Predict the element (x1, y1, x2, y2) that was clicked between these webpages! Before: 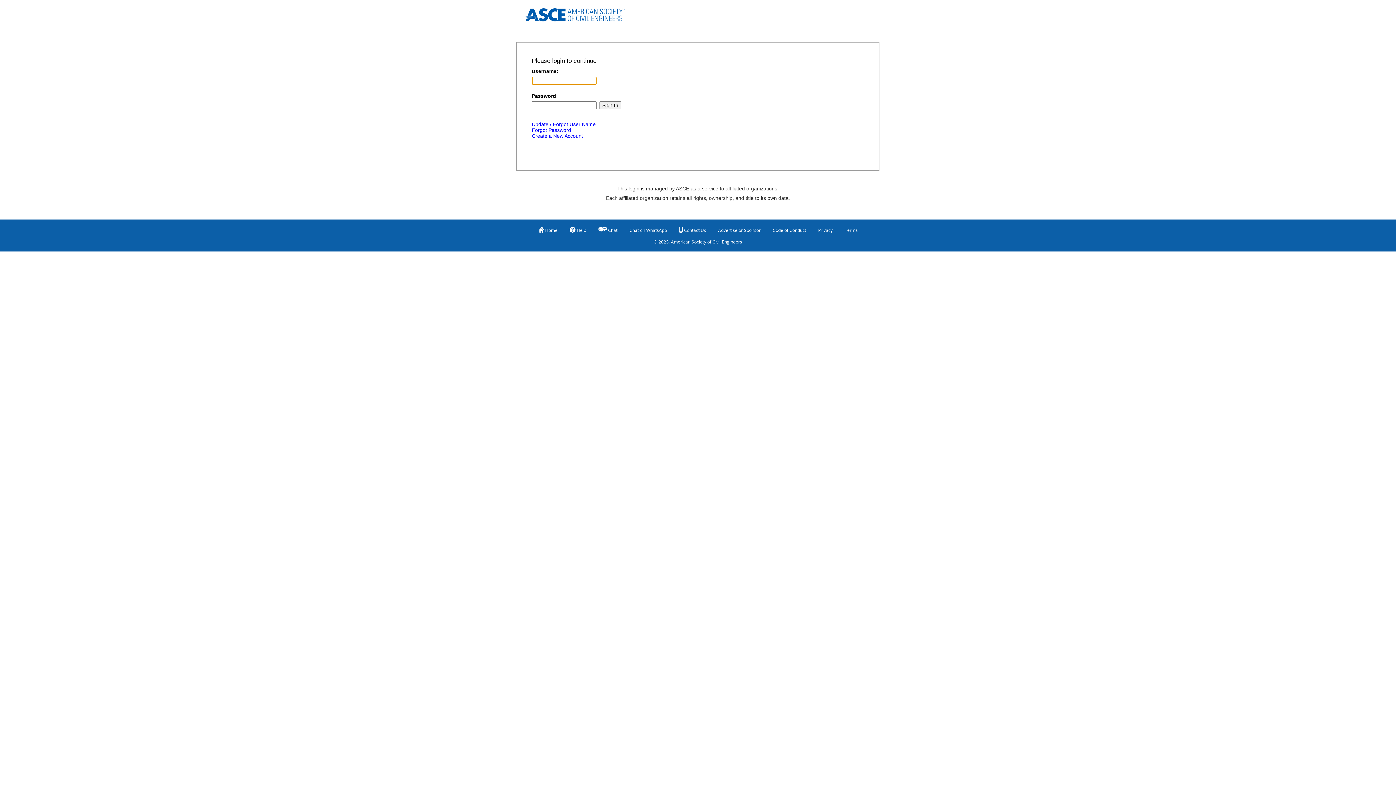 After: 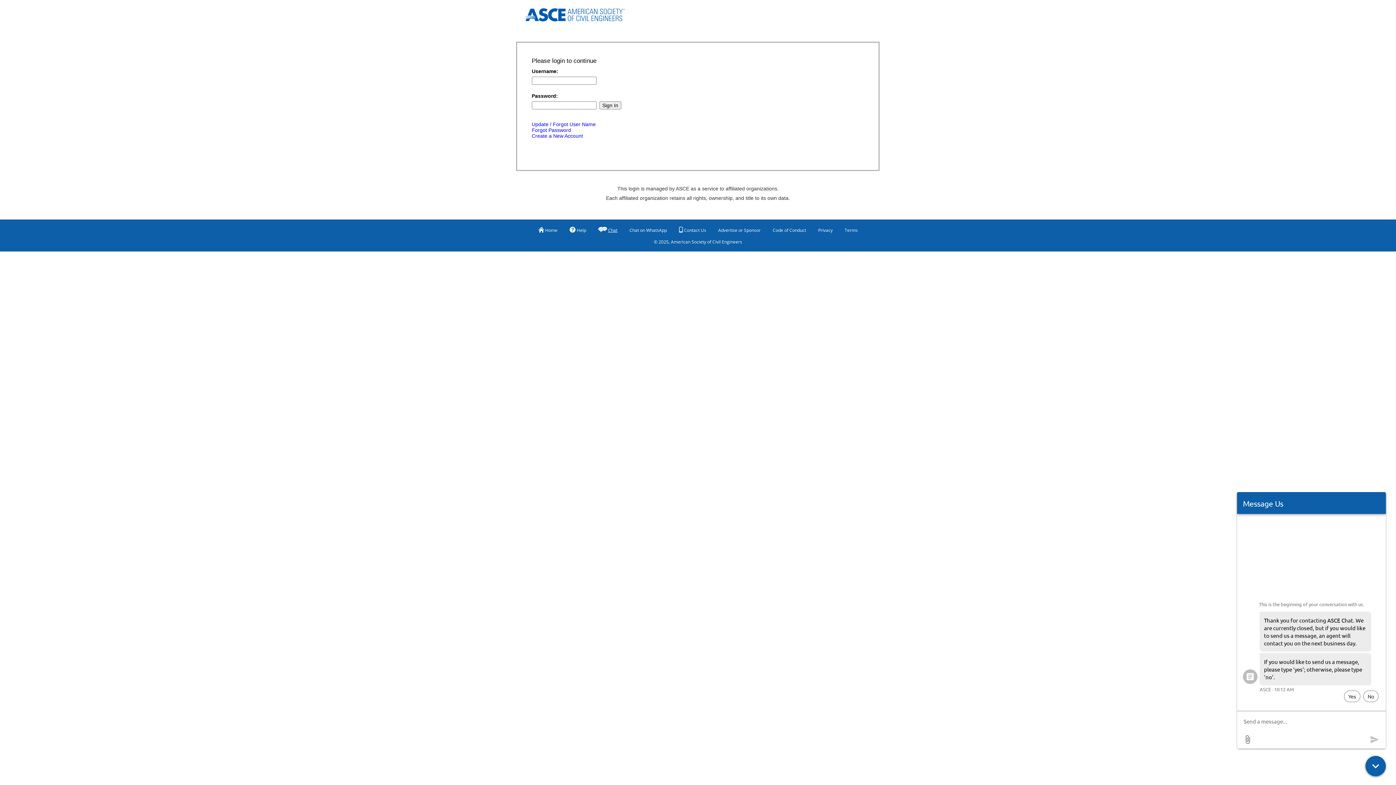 Action: label: Chat bbox: (608, 224, 617, 236)